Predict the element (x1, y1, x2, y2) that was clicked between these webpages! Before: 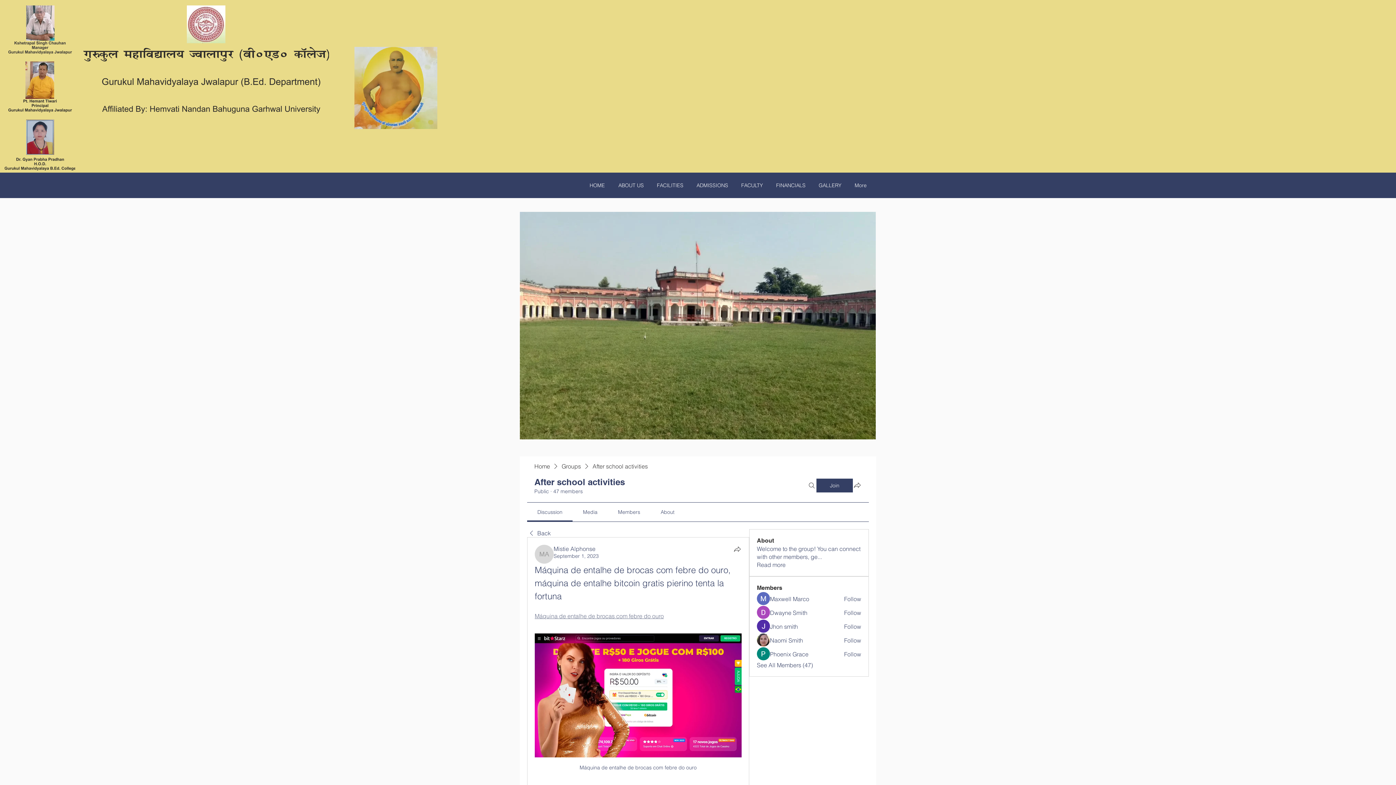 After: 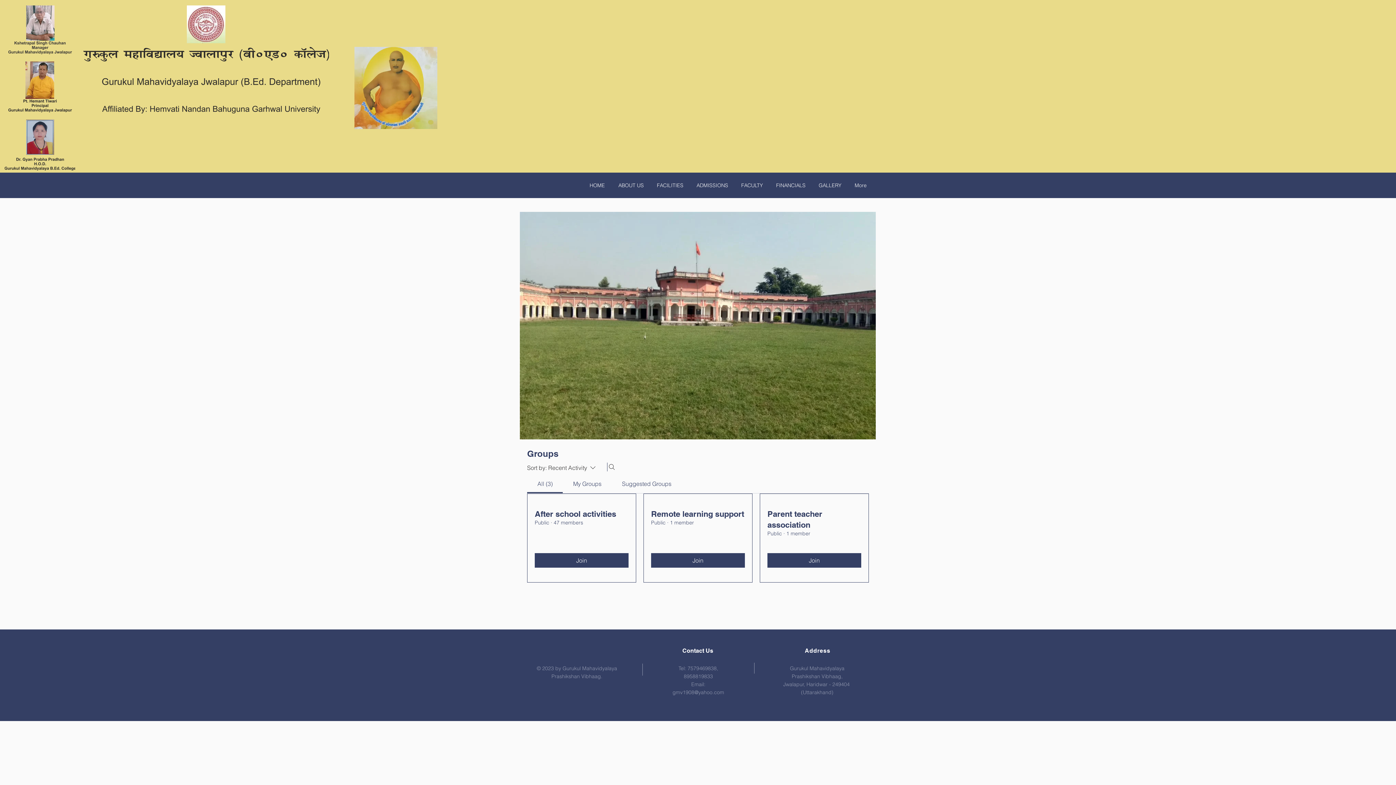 Action: bbox: (561, 462, 581, 470) label: Groups